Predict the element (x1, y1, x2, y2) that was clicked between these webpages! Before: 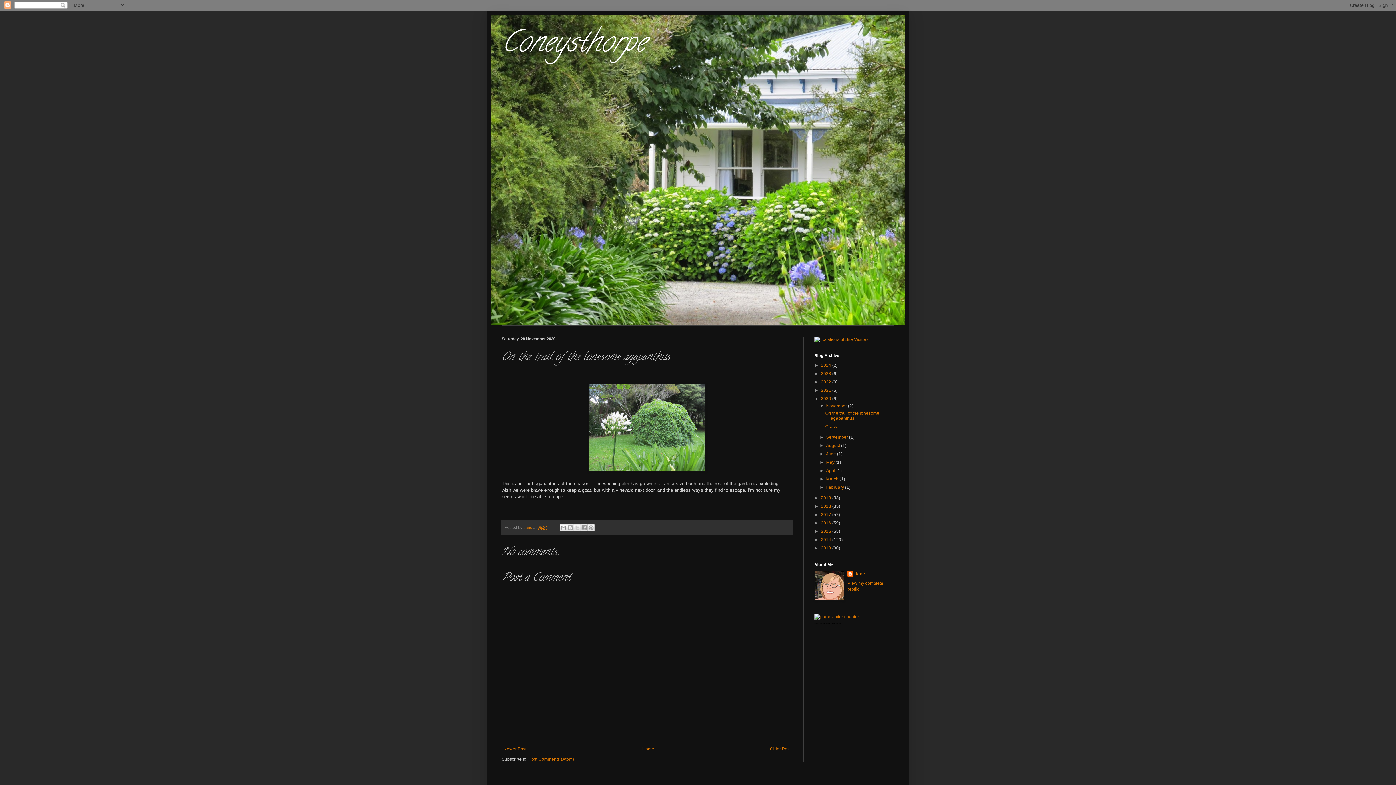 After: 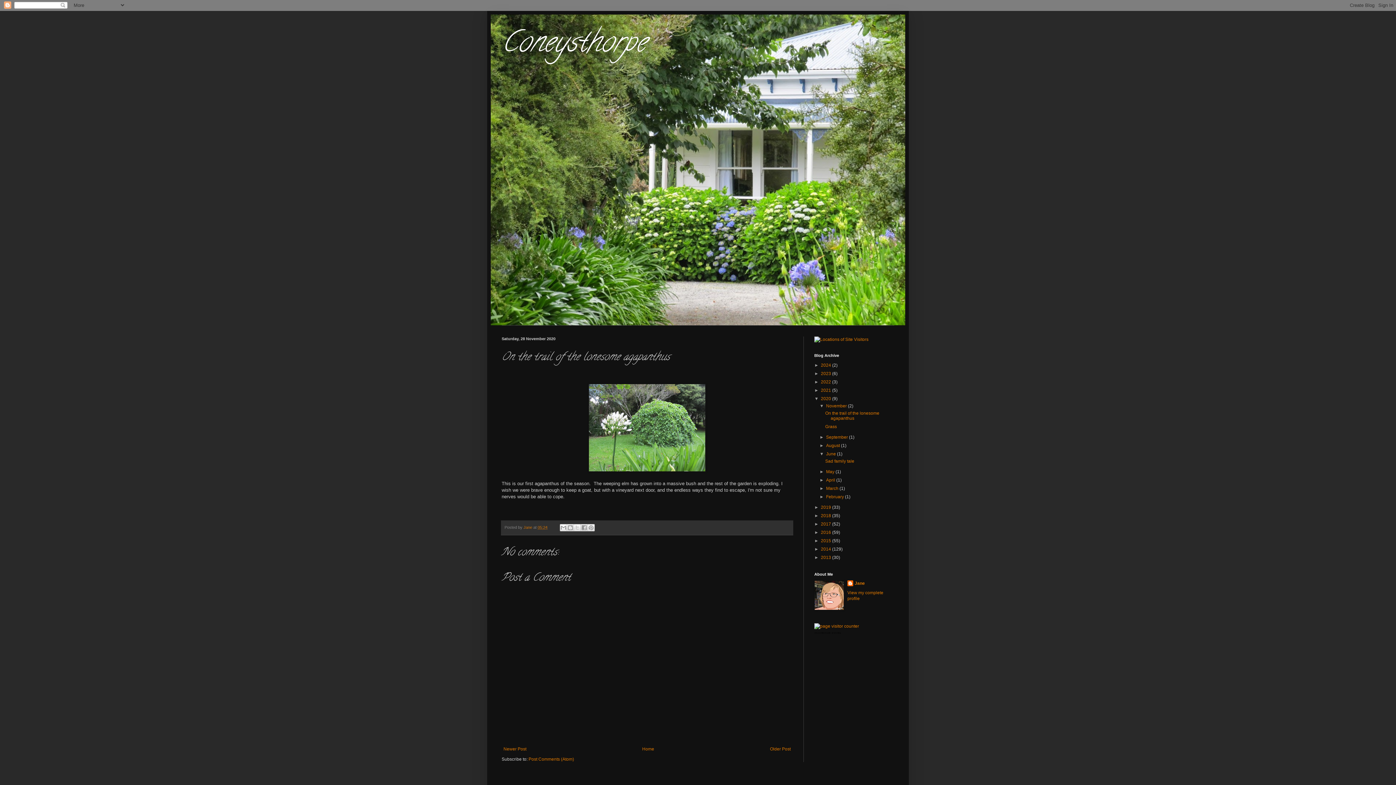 Action: bbox: (819, 451, 826, 456) label: ►  